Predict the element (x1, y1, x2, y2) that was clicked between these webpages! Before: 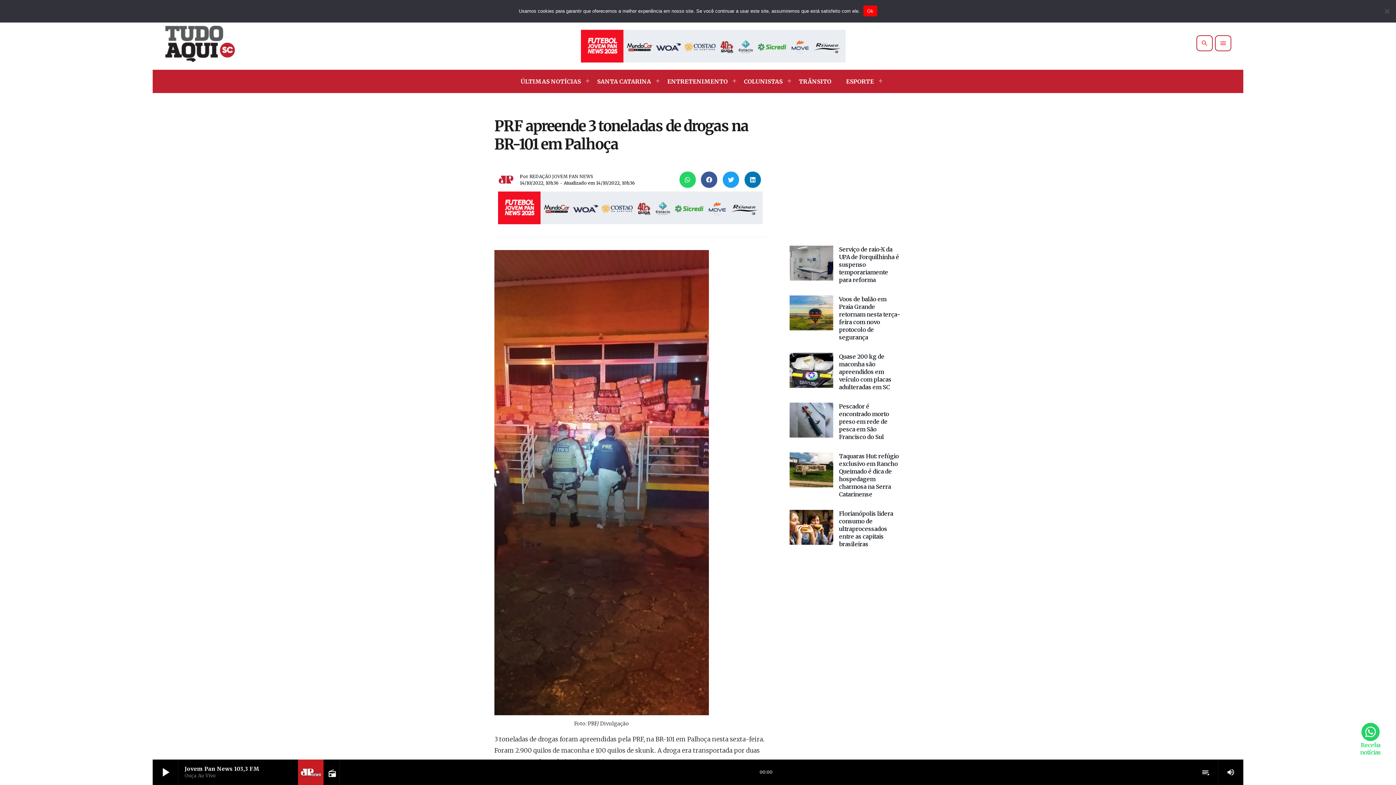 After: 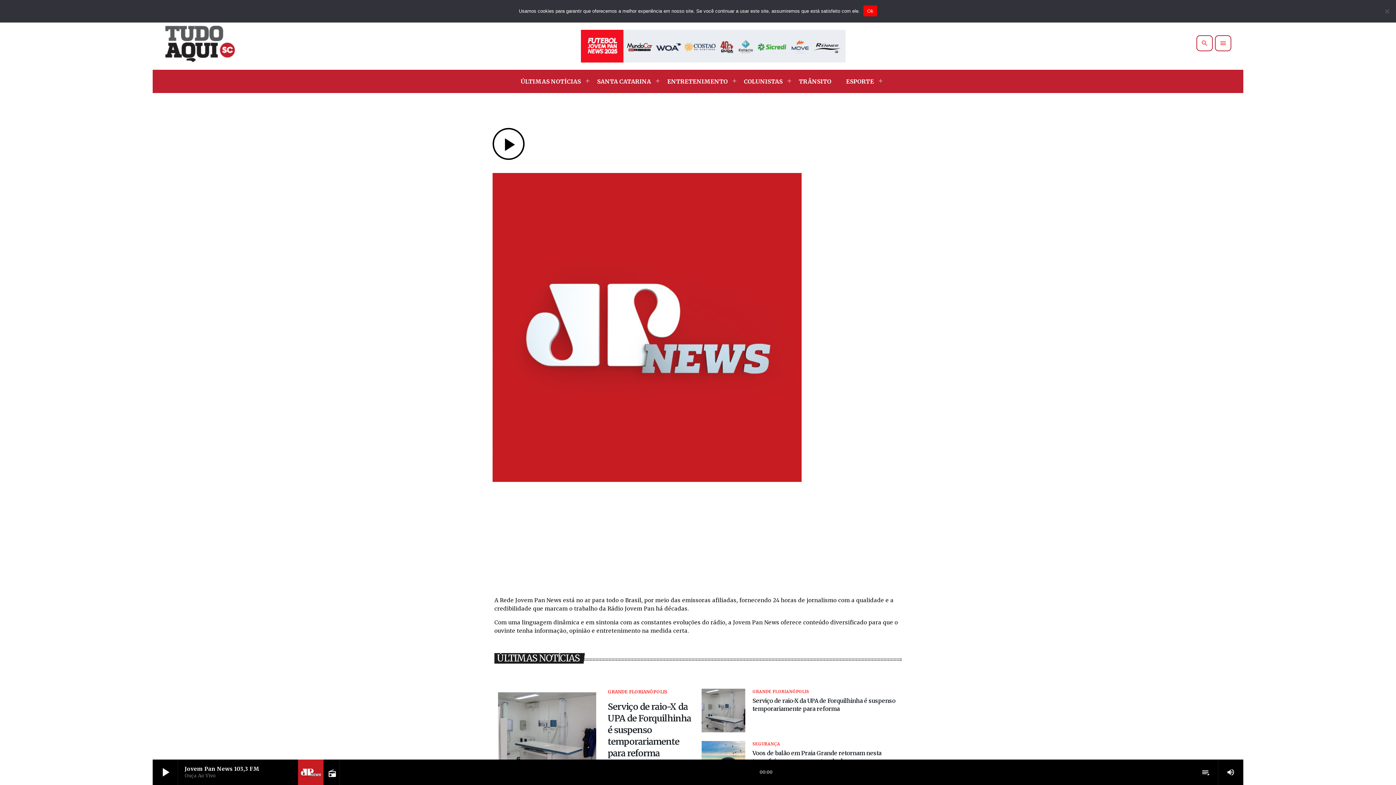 Action: bbox: (298, 760, 323, 785)